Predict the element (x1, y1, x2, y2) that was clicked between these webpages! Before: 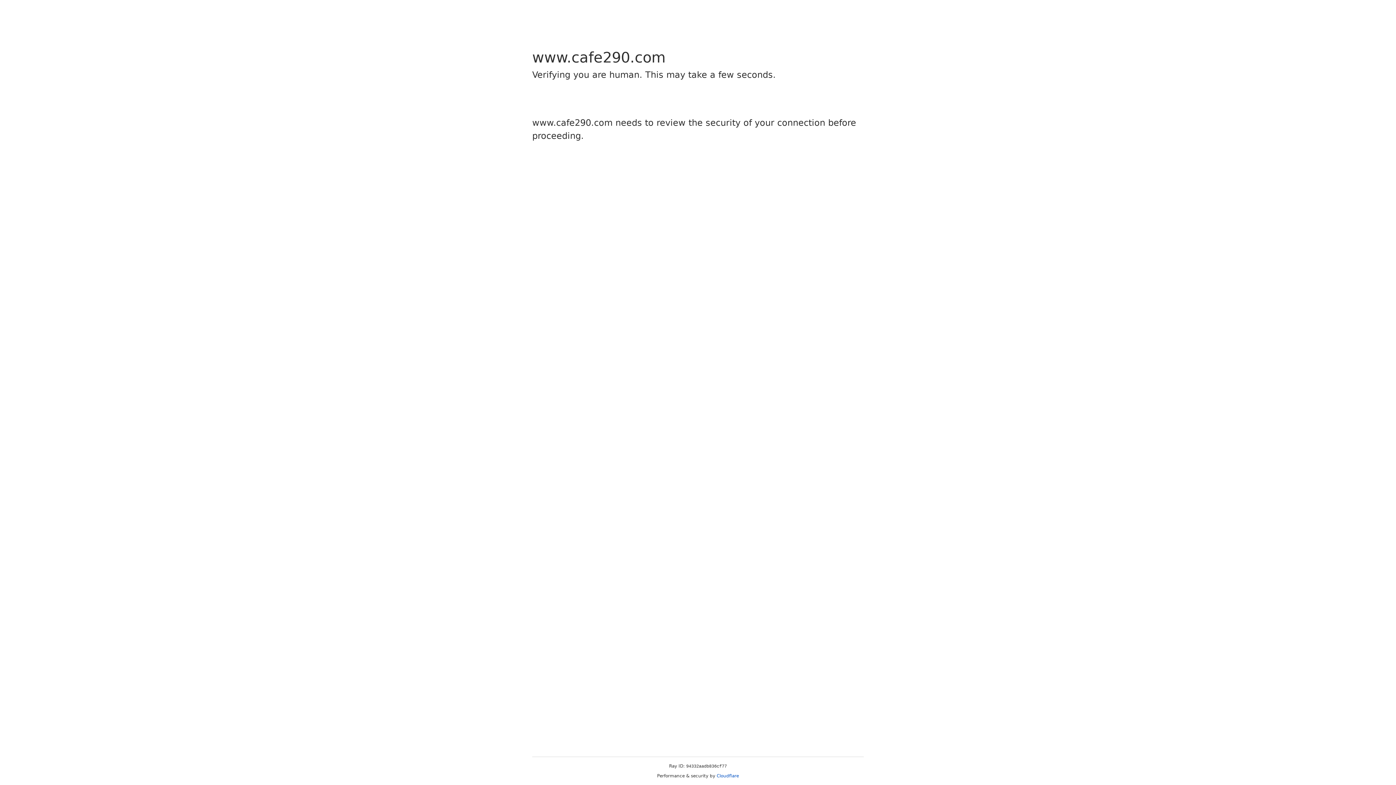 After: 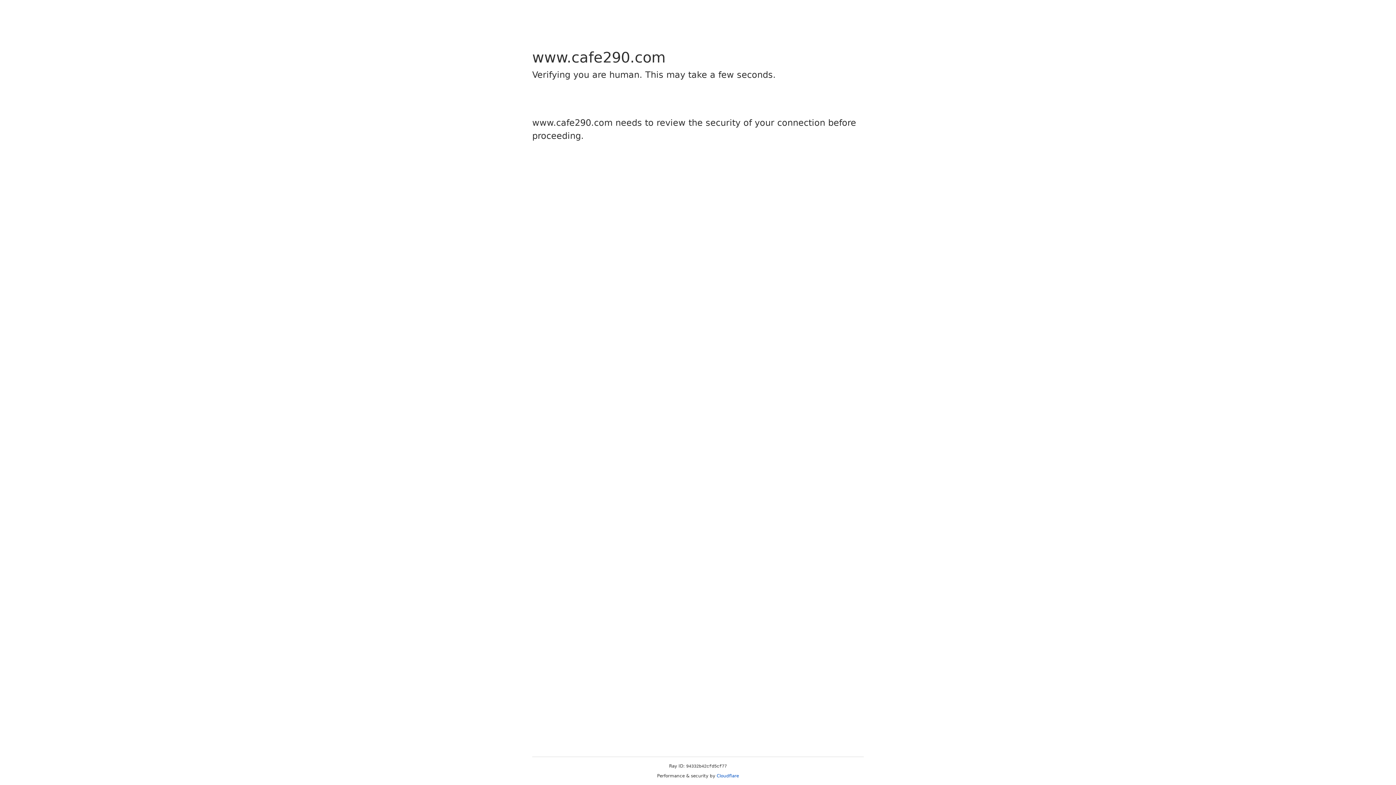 Action: bbox: (716, 773, 739, 778) label: Cloudflare